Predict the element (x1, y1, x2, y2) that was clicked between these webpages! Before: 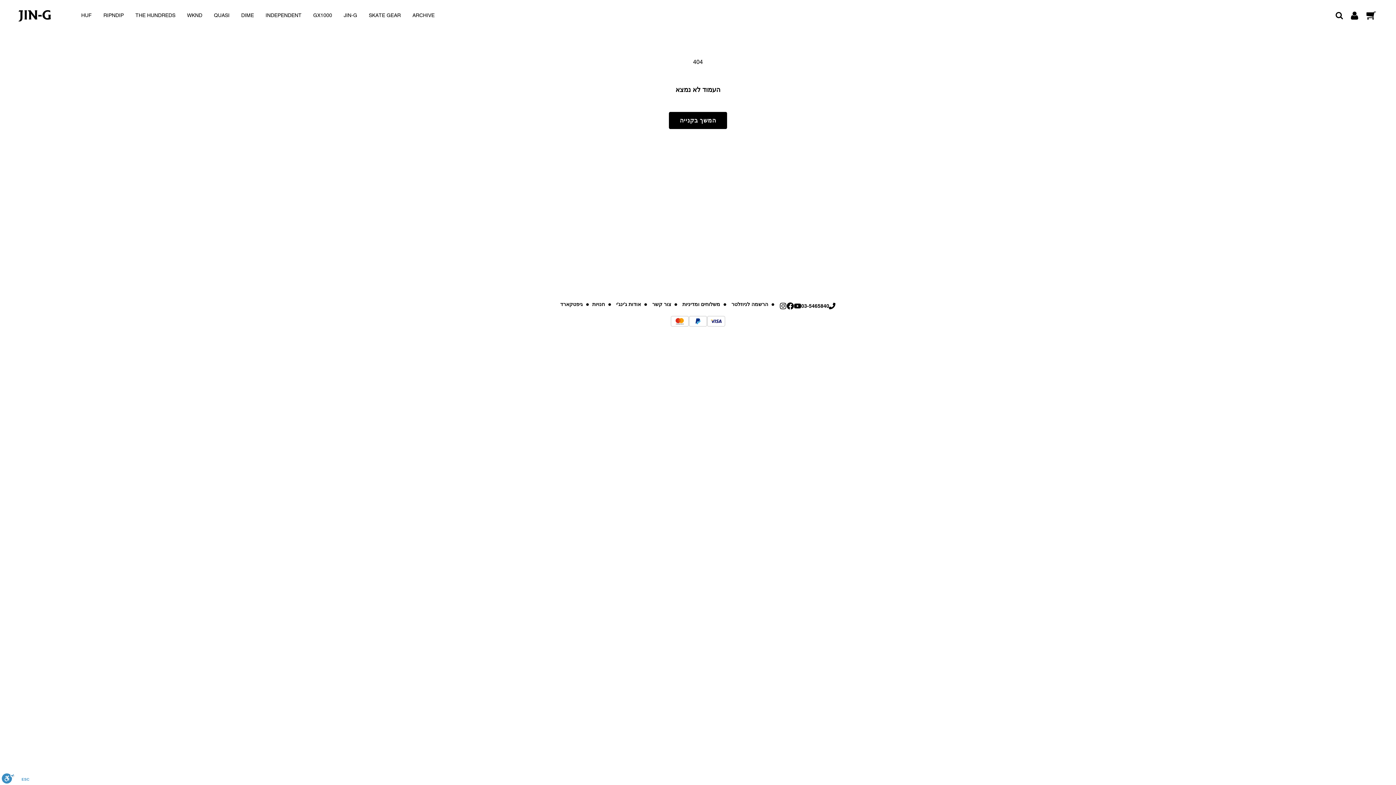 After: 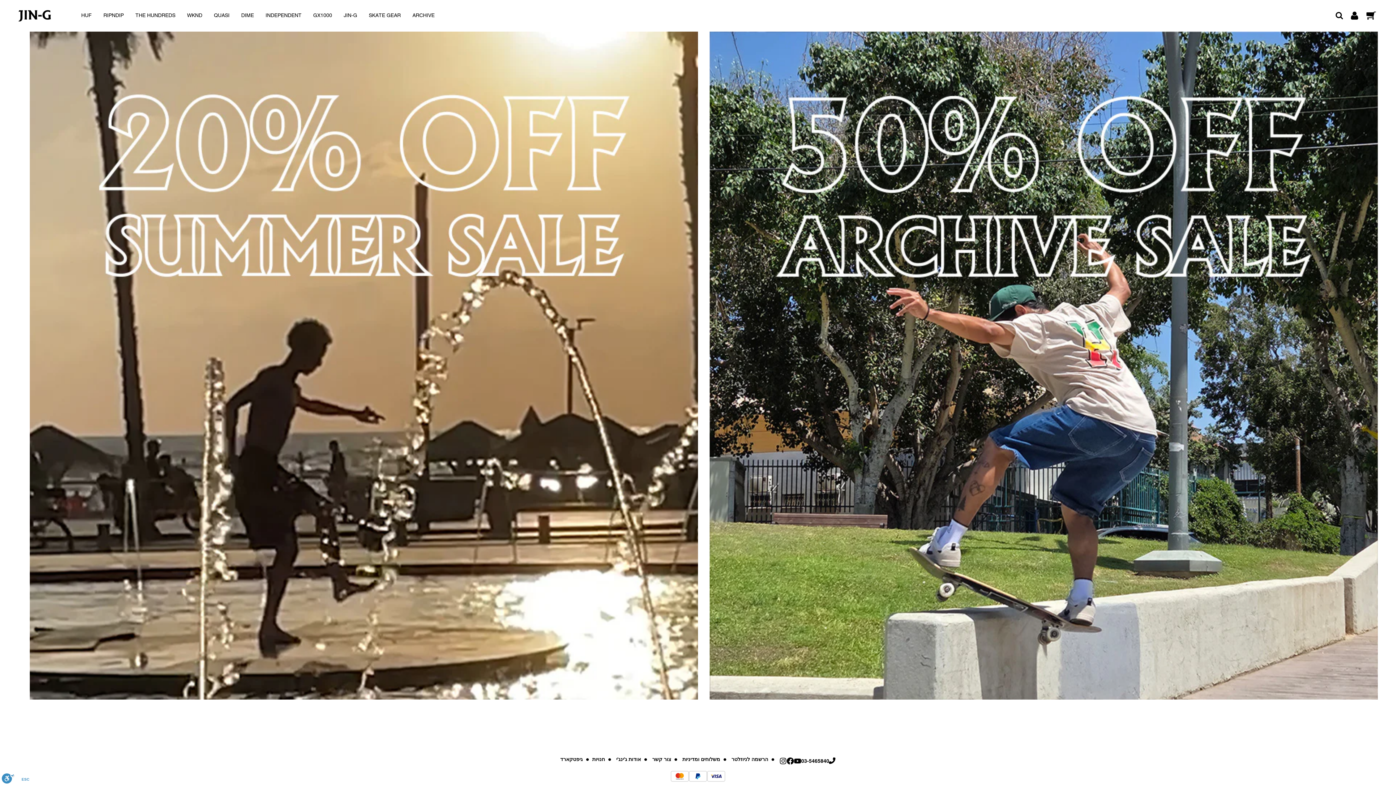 Action: bbox: (15, 7, 53, 24)